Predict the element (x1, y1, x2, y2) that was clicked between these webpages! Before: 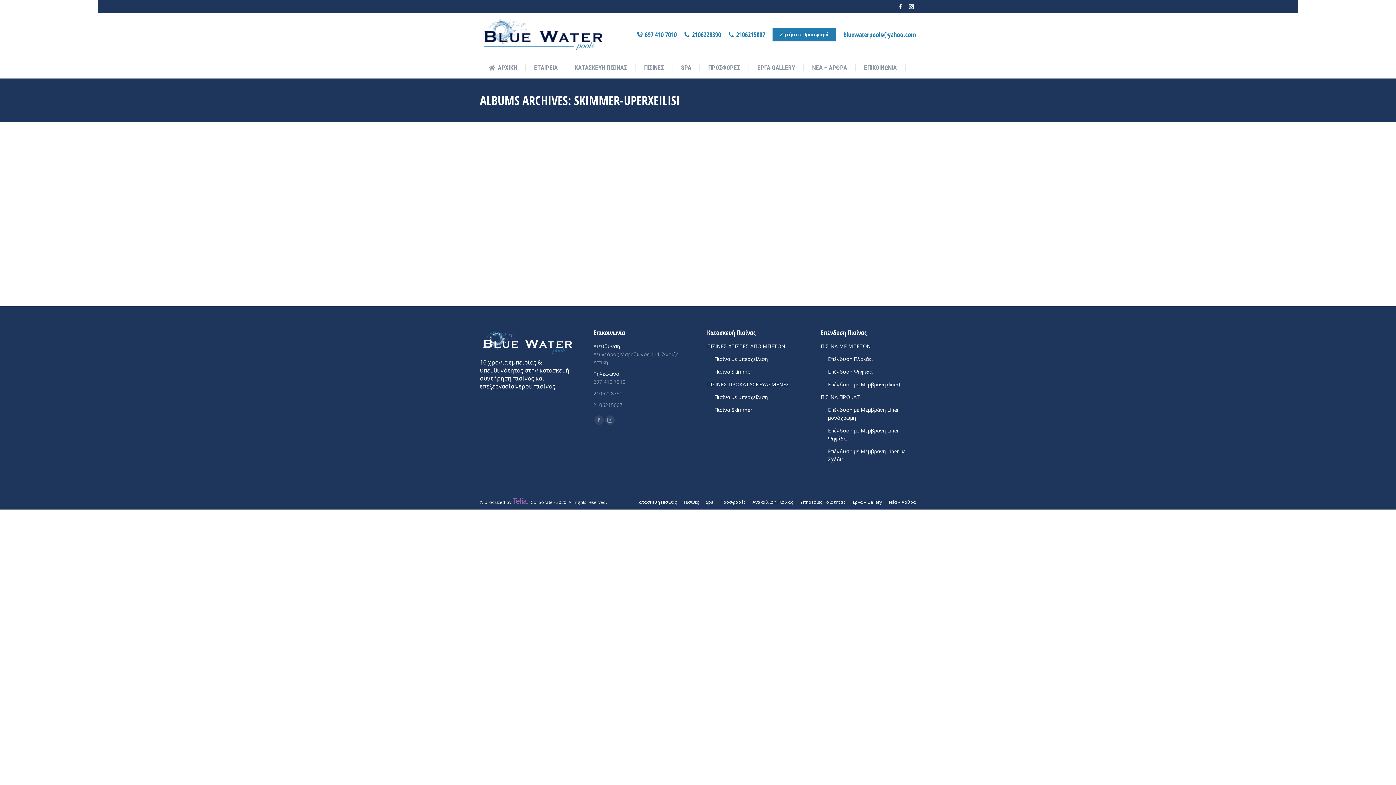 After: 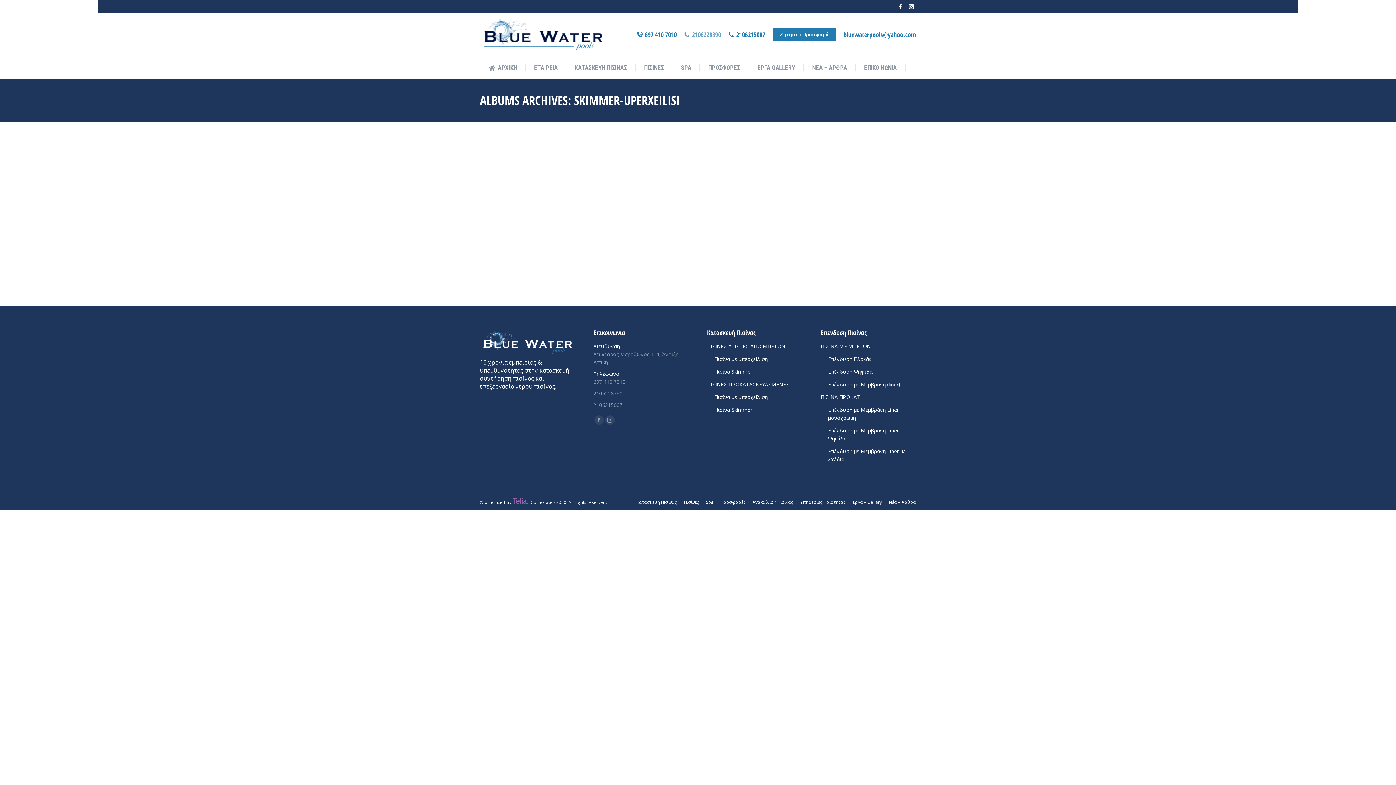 Action: label: 2106228390 bbox: (684, 30, 721, 38)